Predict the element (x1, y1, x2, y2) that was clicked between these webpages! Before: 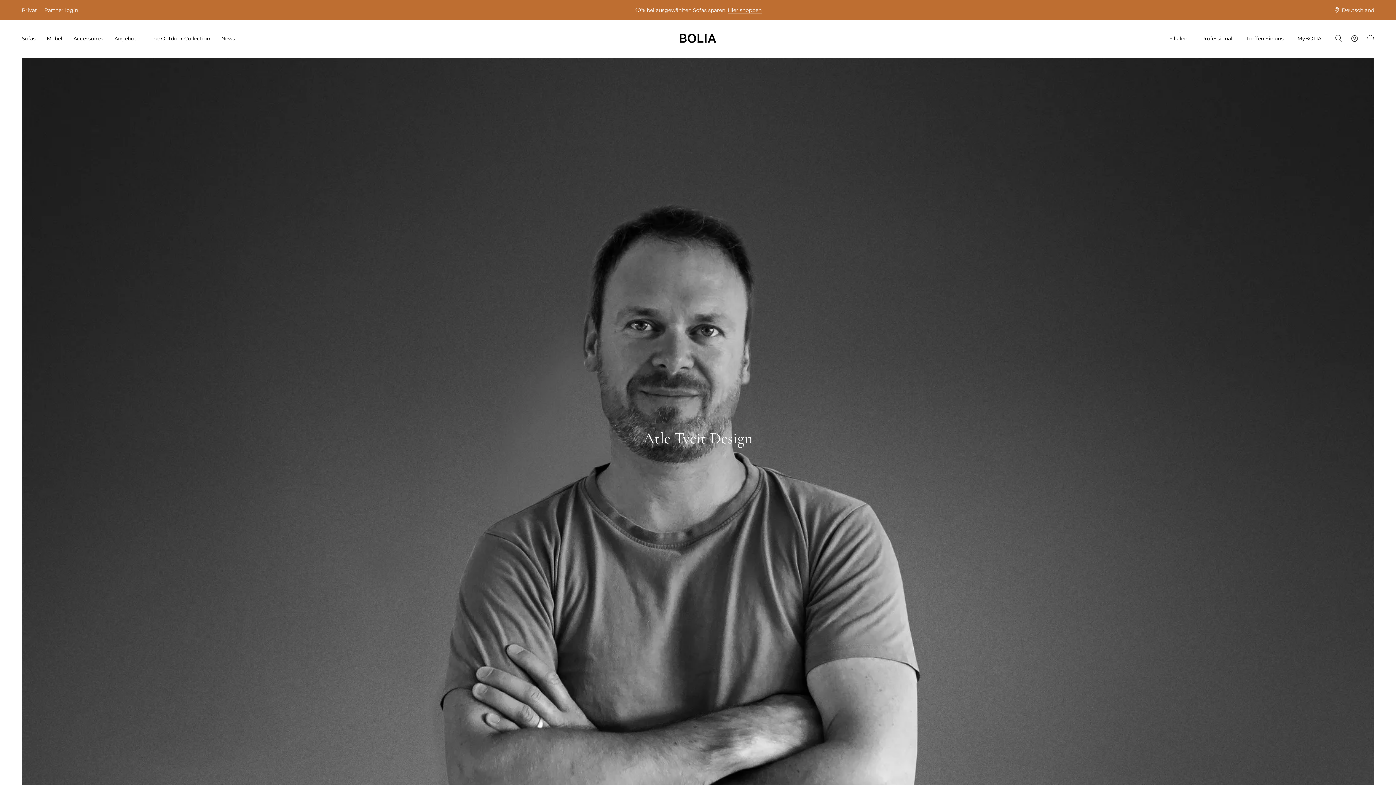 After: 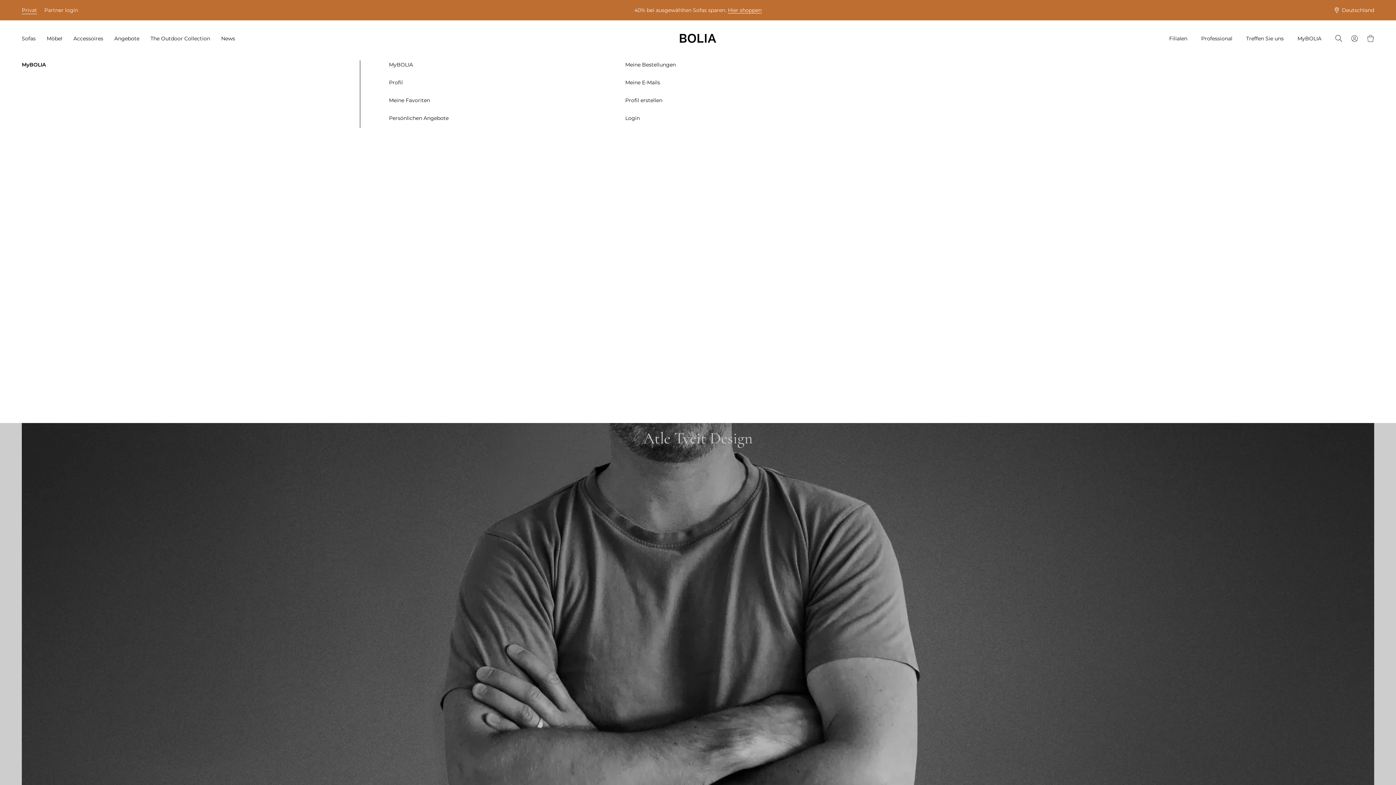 Action: bbox: (1351, 35, 1358, 44)